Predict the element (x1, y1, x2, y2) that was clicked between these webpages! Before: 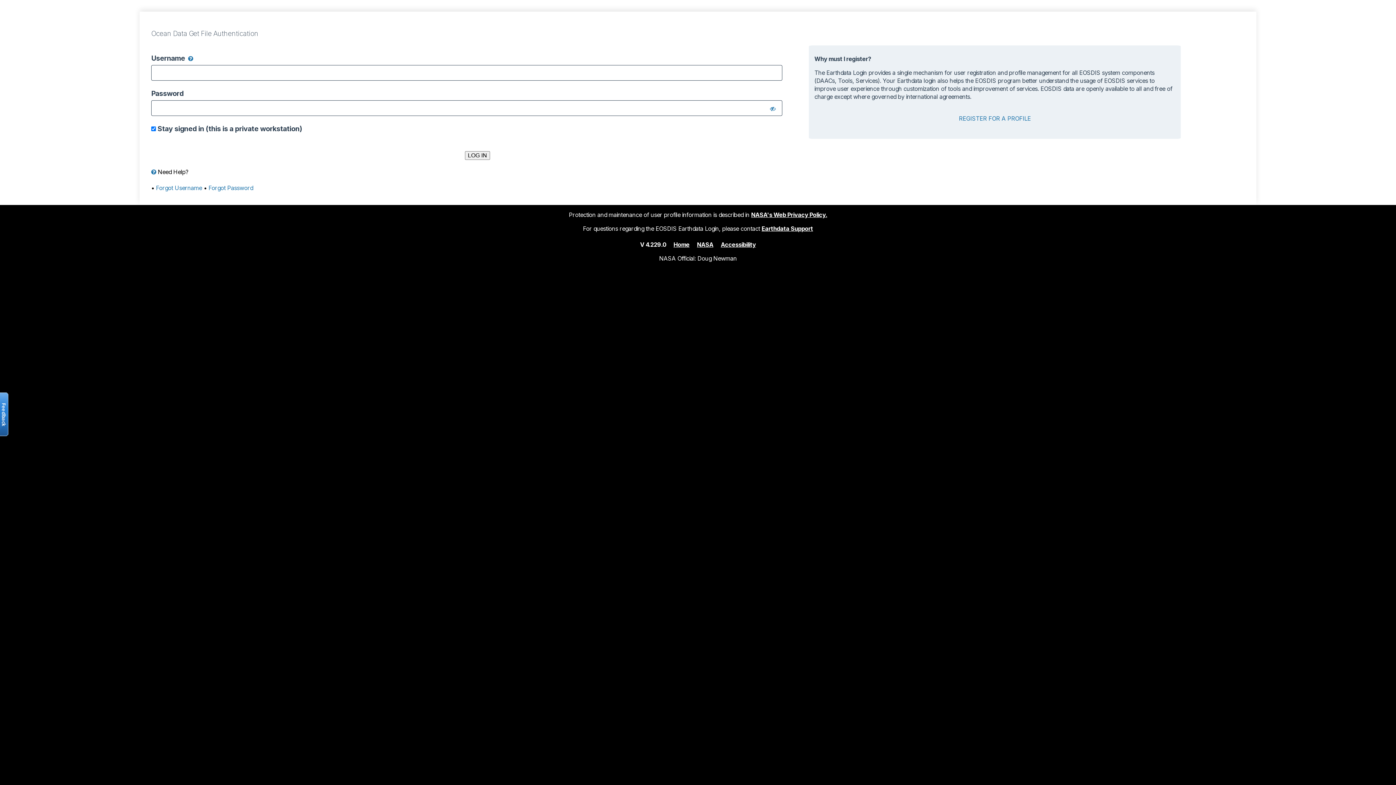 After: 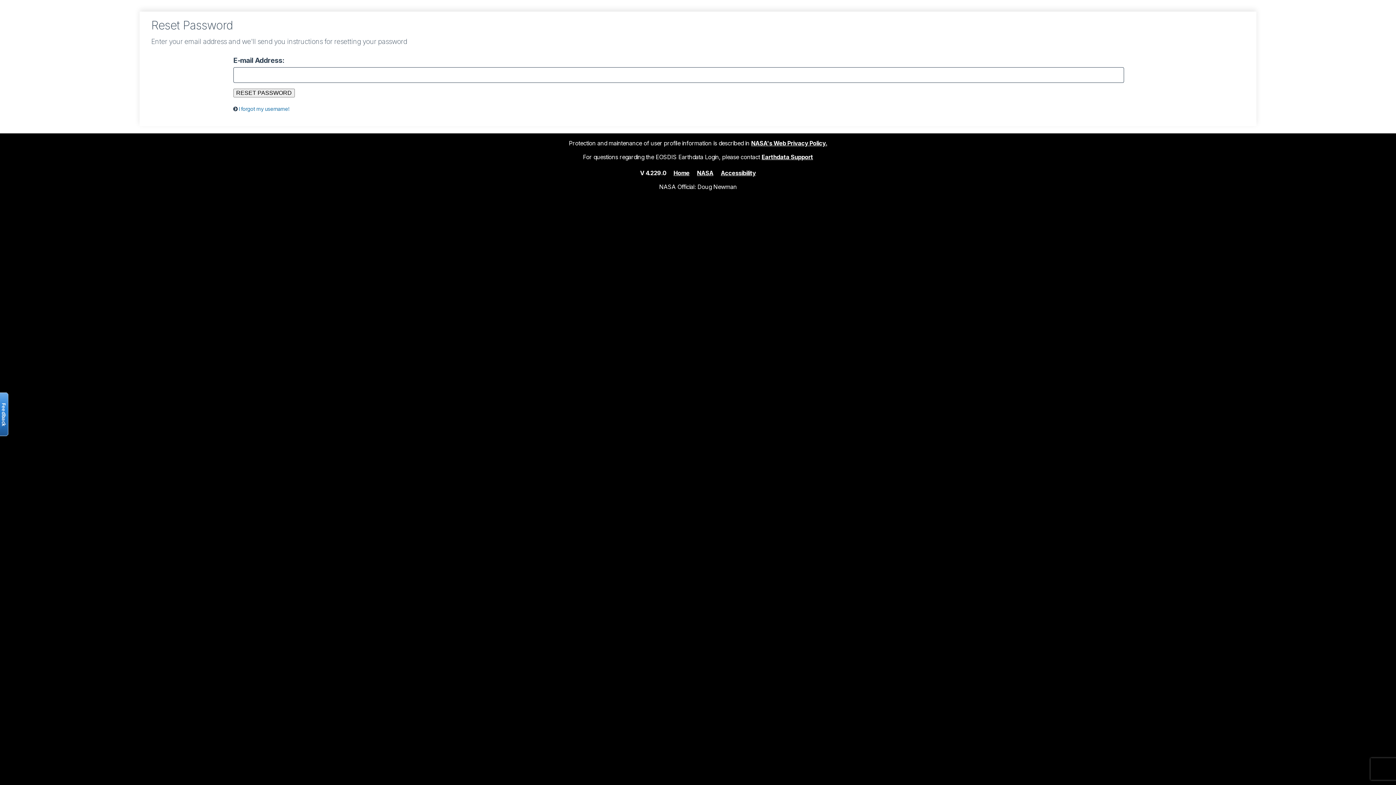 Action: bbox: (208, 184, 253, 191) label: Forgot Password